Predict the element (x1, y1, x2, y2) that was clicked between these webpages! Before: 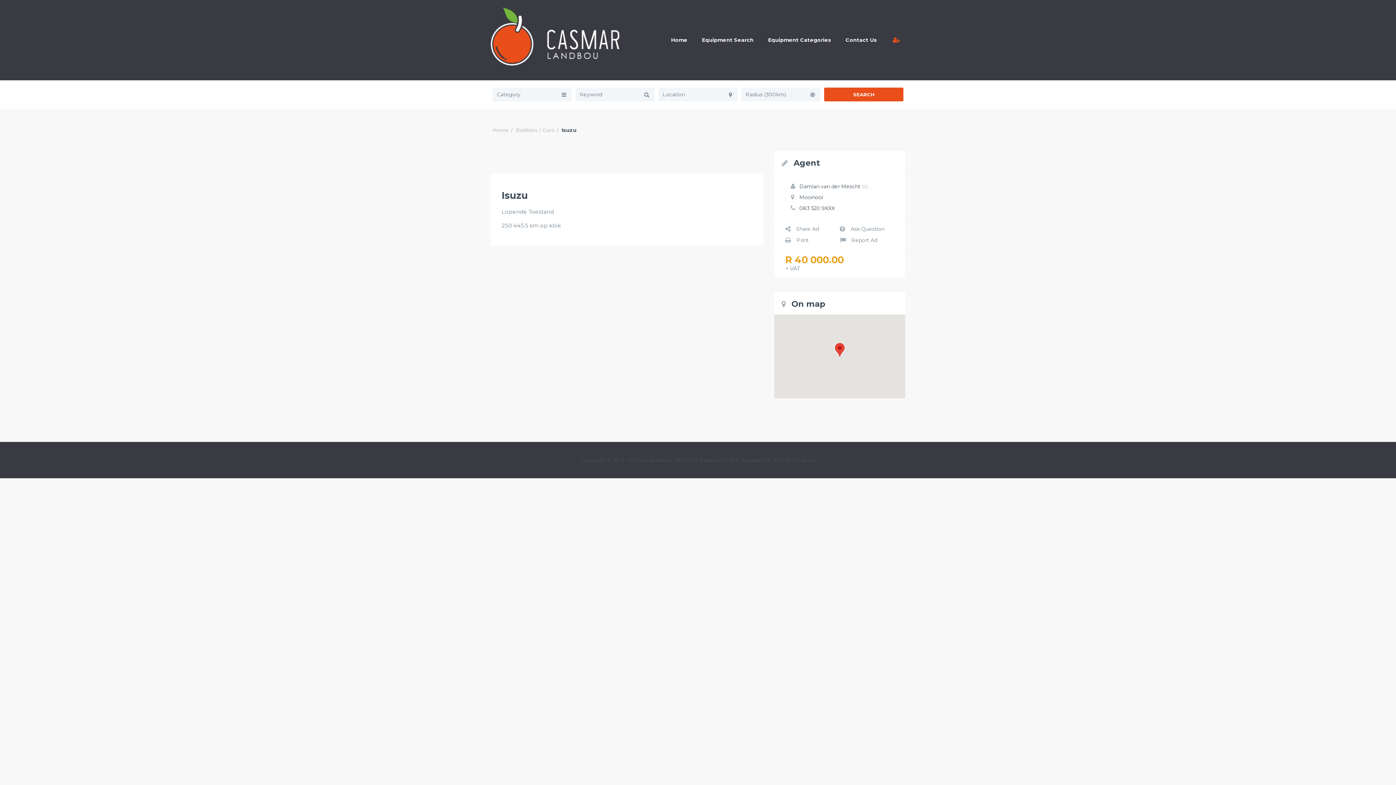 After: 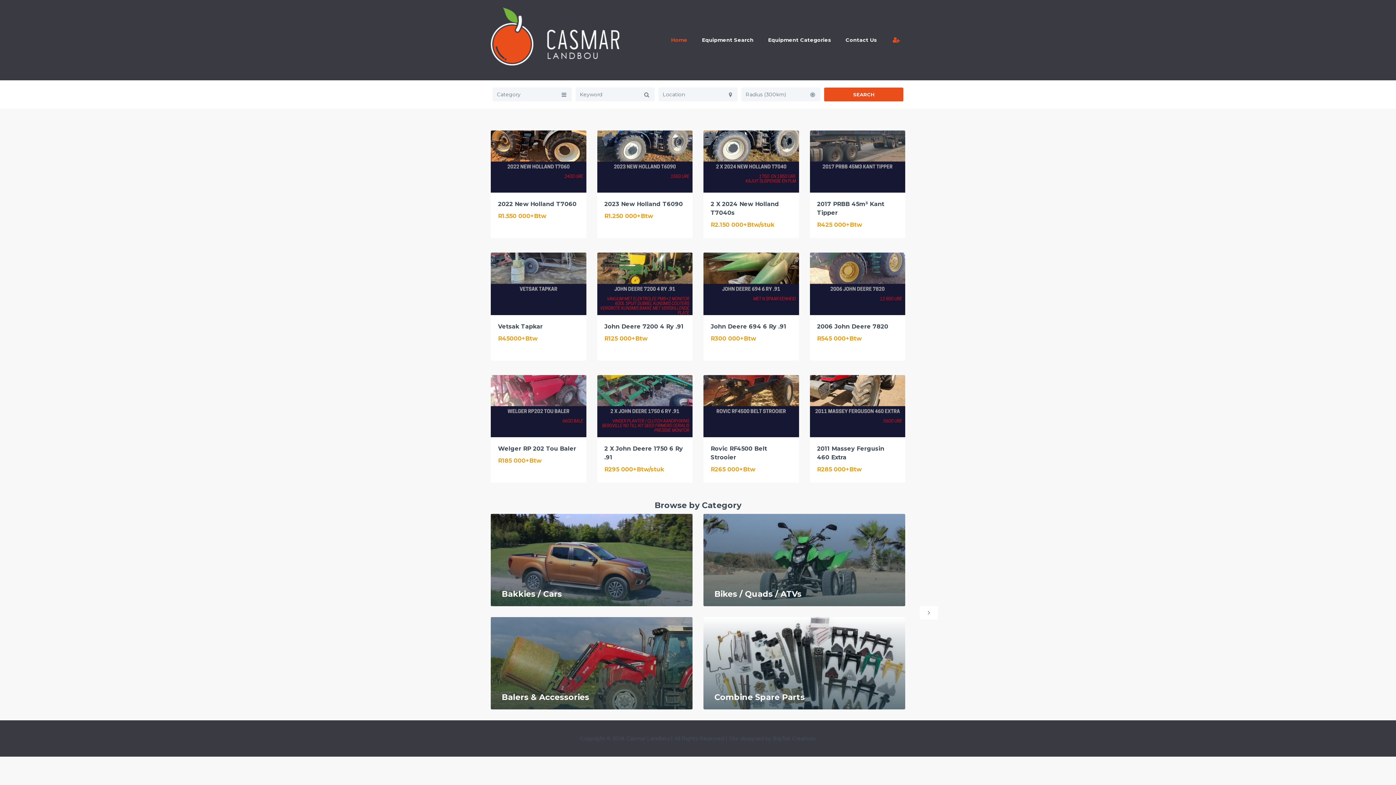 Action: bbox: (671, 7, 687, 73) label: Home